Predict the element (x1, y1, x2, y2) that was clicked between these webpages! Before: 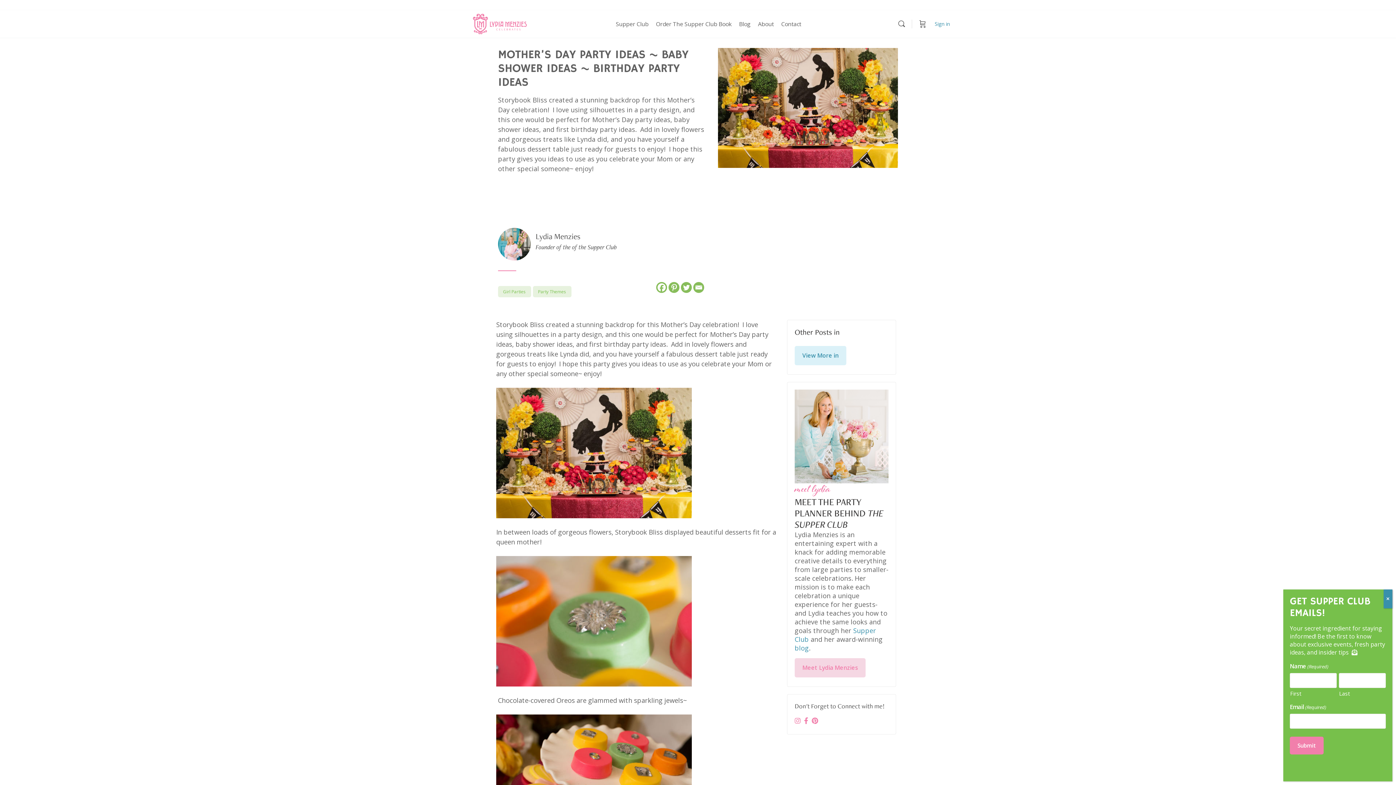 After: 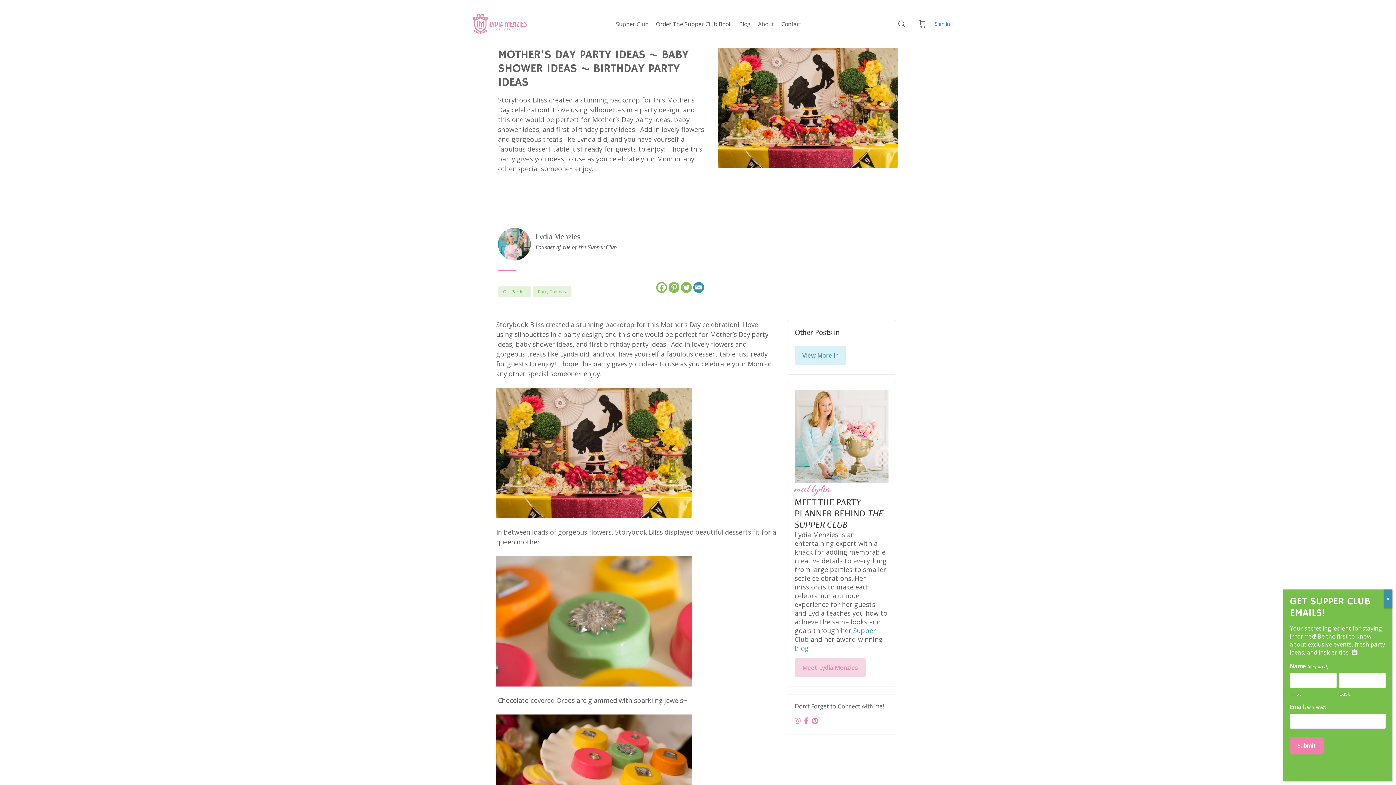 Action: label: Email bbox: (693, 282, 704, 293)